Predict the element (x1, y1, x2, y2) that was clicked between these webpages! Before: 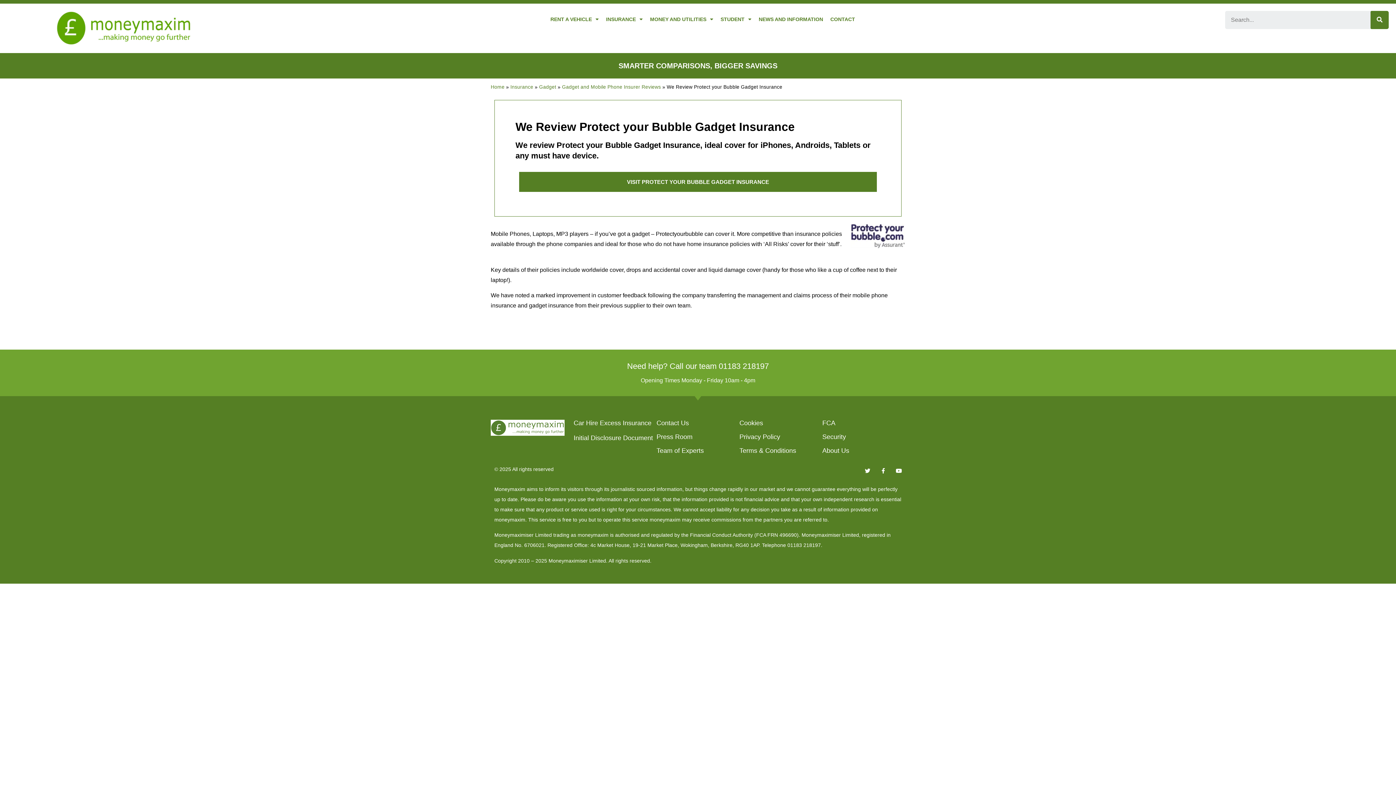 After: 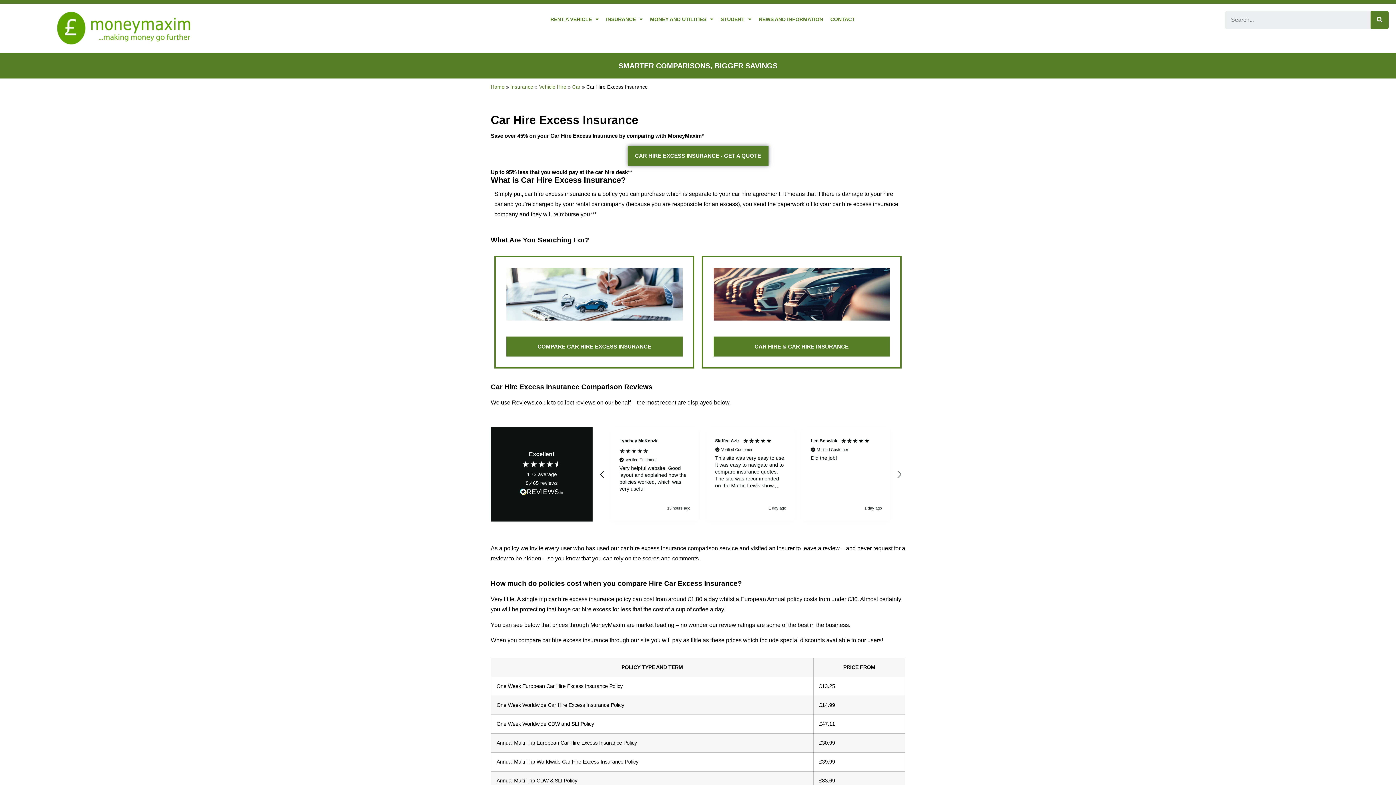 Action: bbox: (573, 419, 651, 426) label: Car Hire Excess Insurance